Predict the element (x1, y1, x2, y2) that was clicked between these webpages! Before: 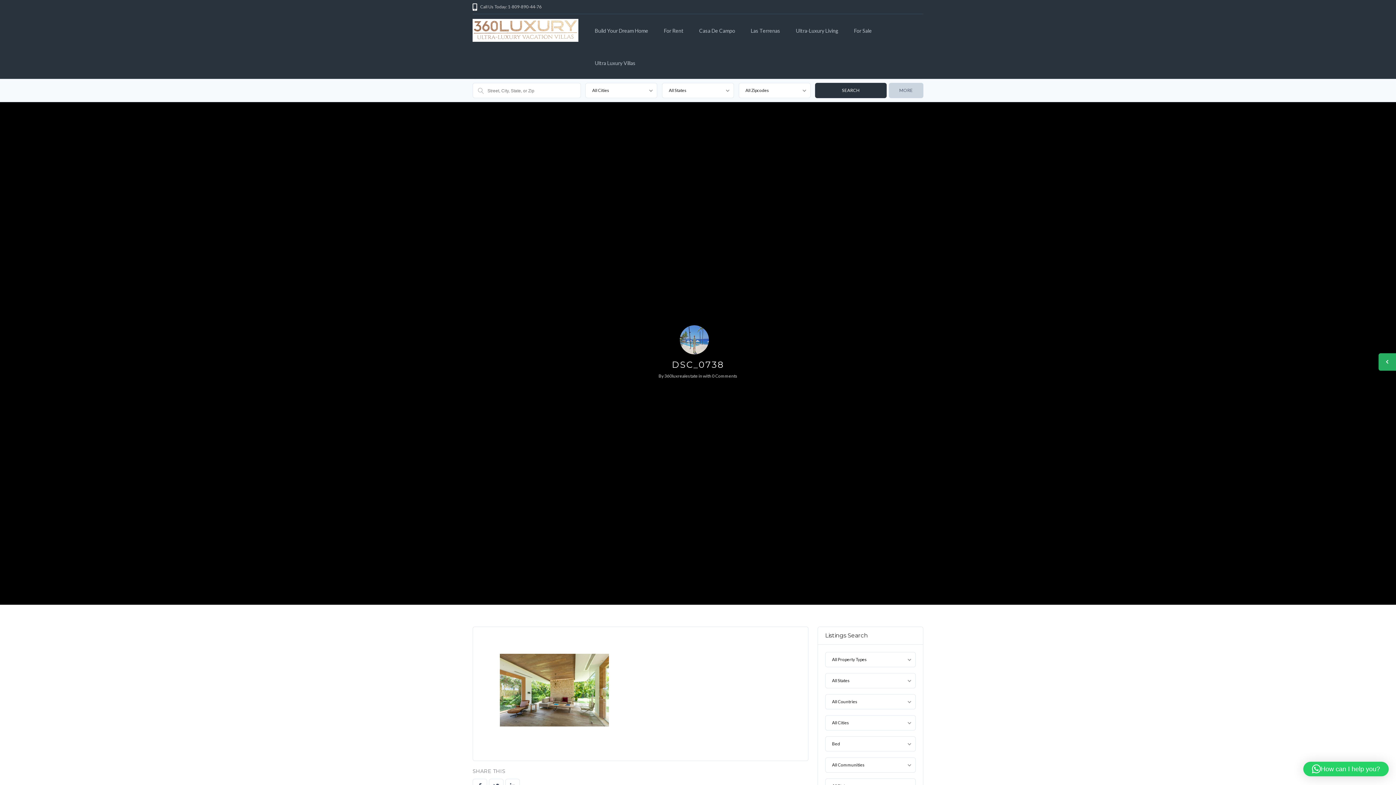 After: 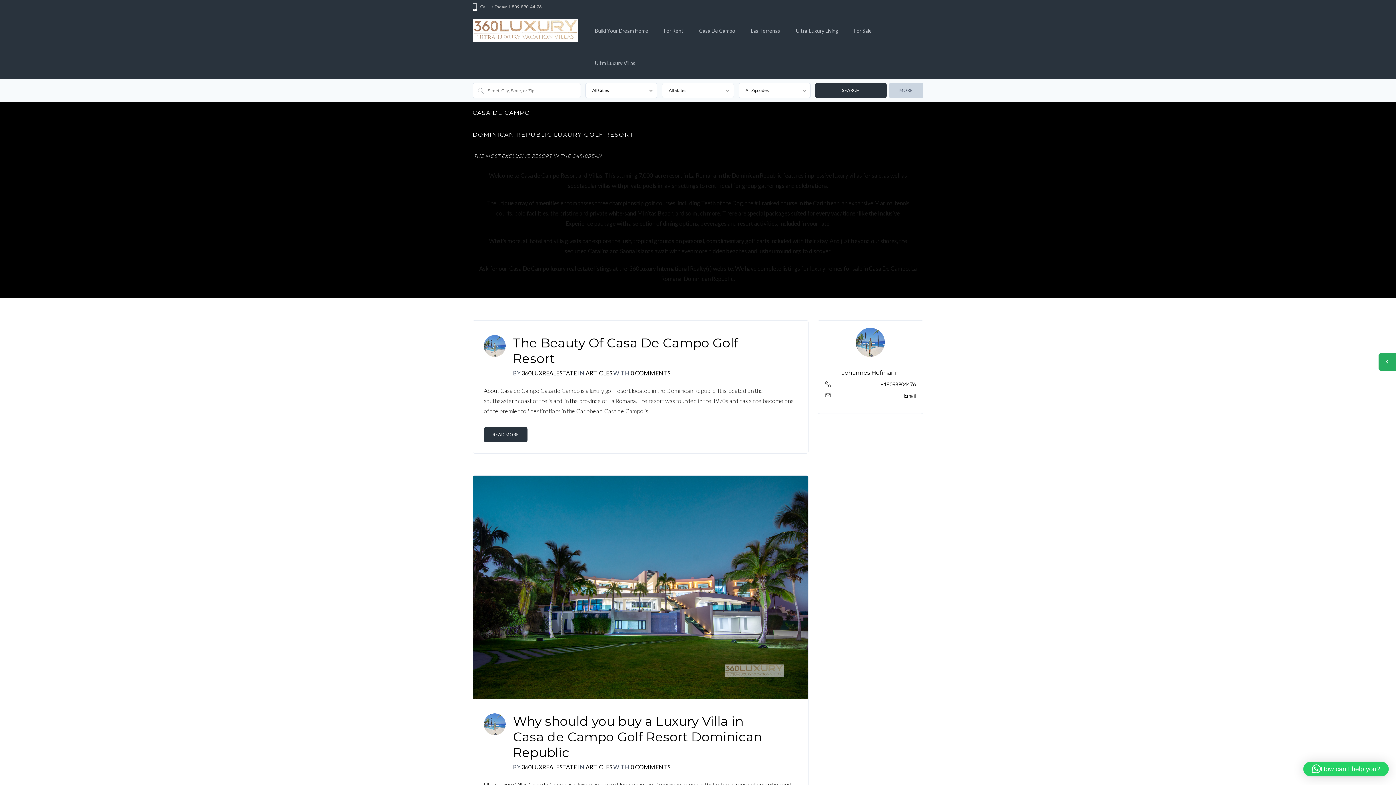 Action: bbox: (692, 14, 742, 39) label: Casa De Campo